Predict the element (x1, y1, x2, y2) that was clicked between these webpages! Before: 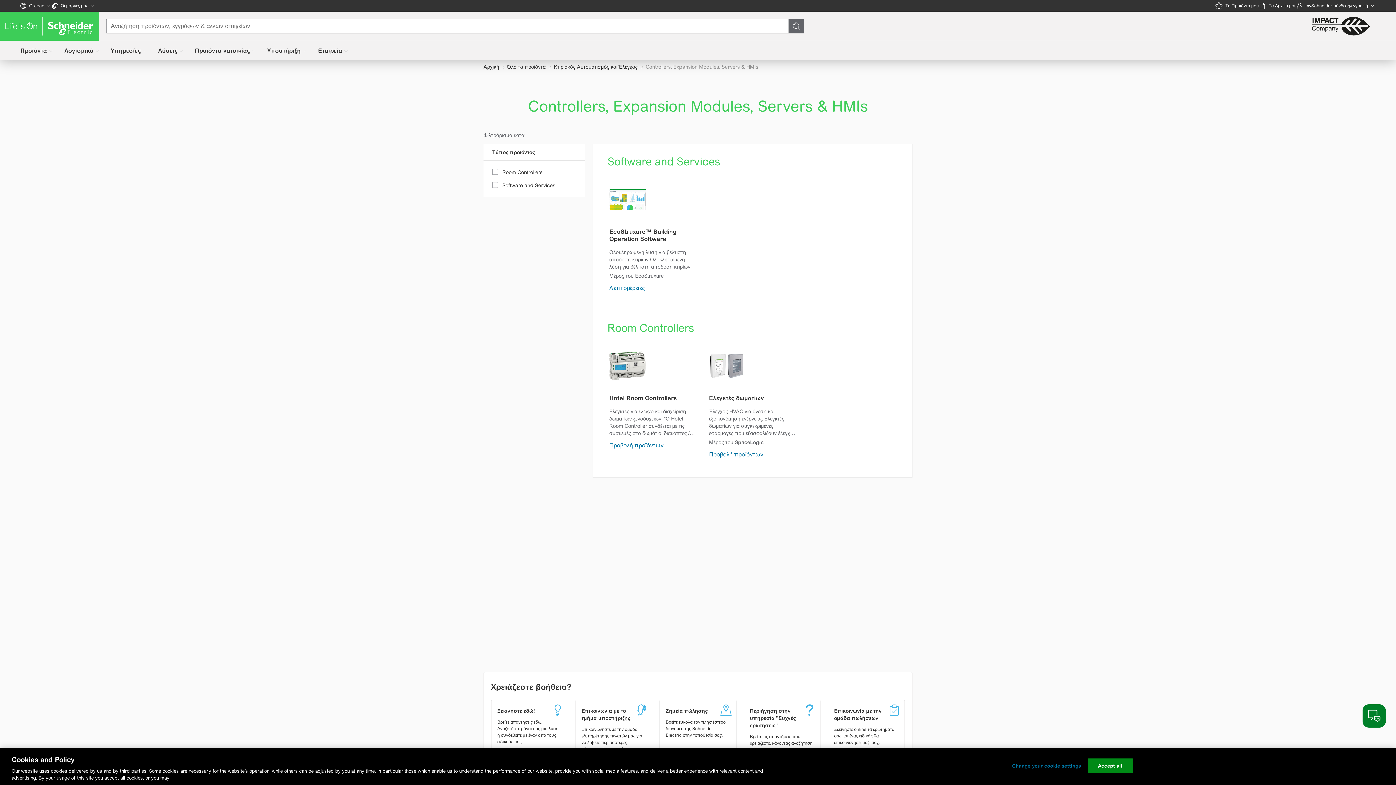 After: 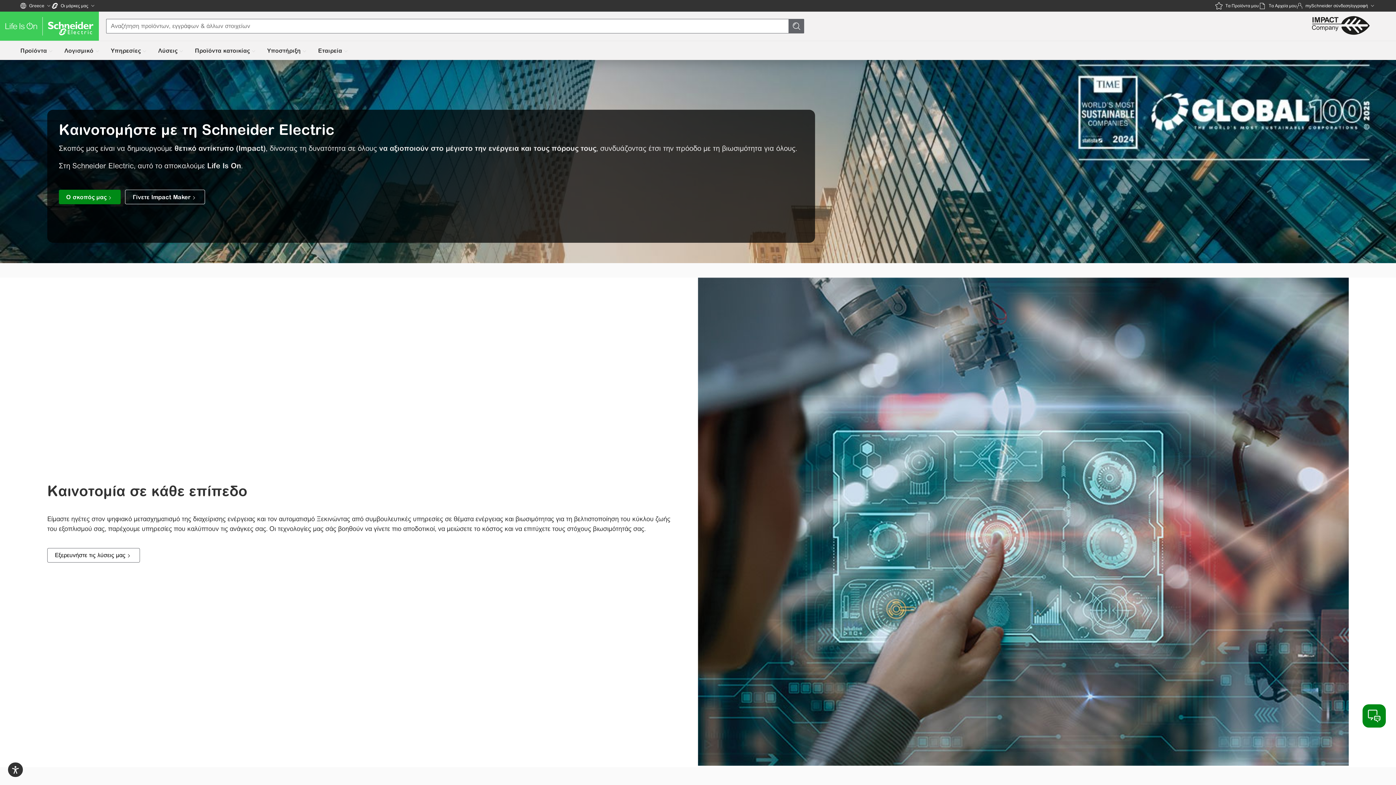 Action: bbox: (0, 11, 98, 40)